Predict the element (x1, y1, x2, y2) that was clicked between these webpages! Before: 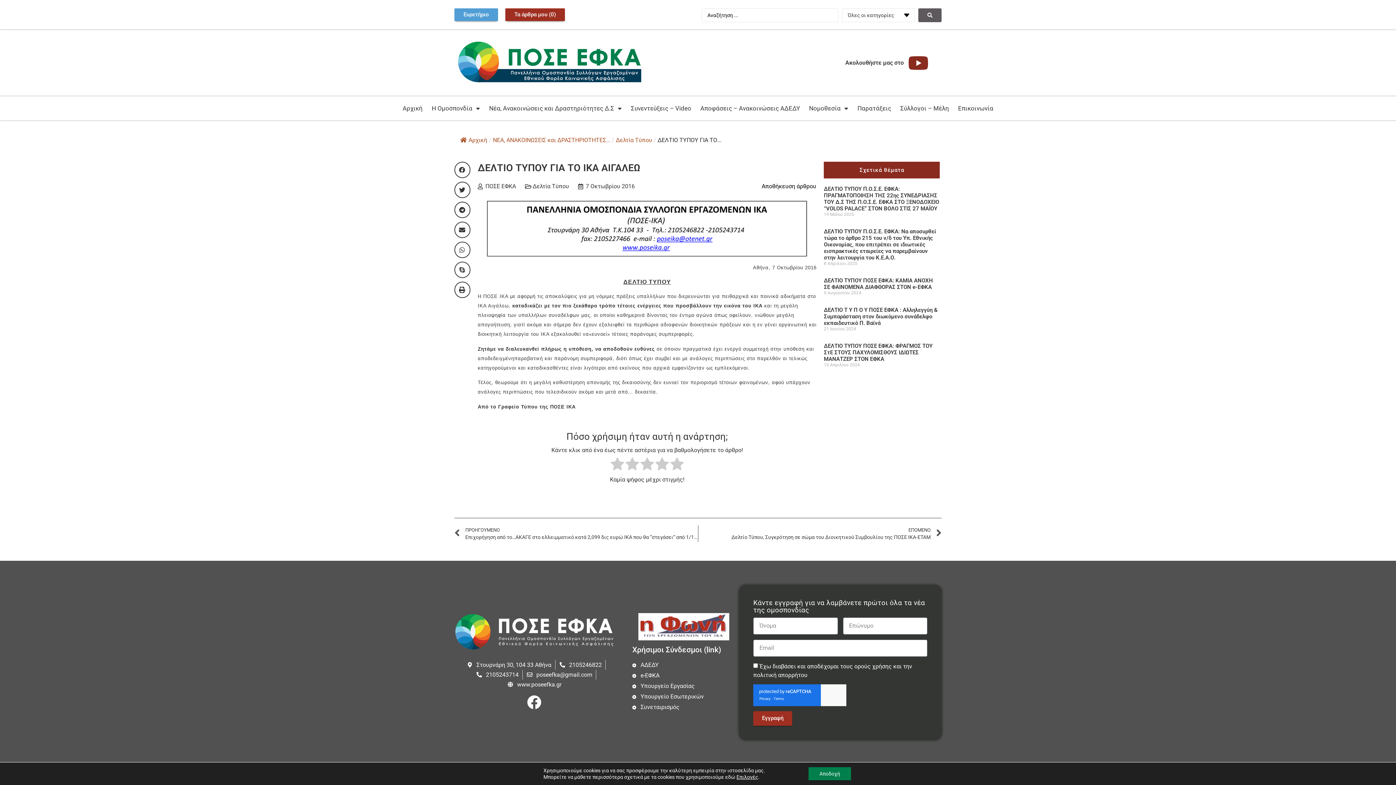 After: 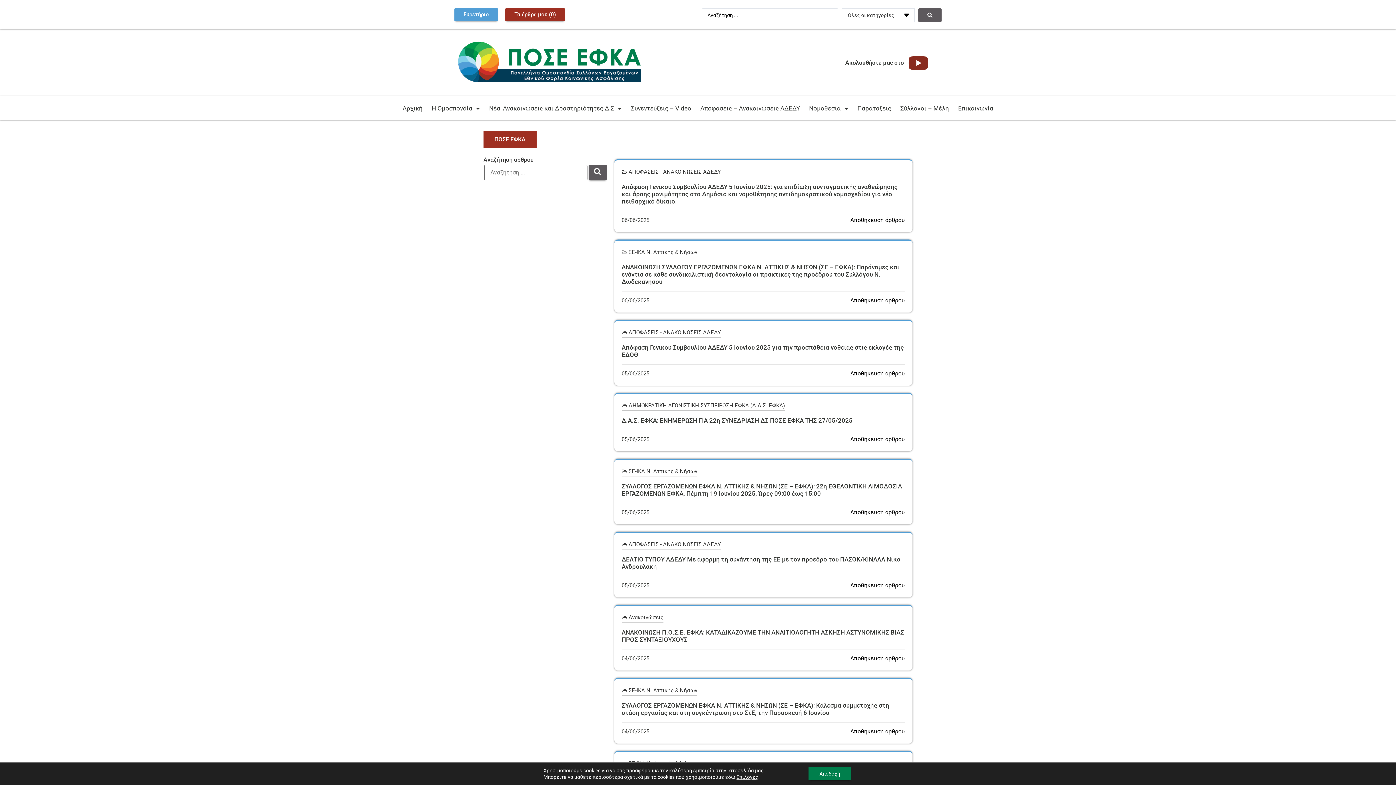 Action: label: ΠΟΣΕ ΕΦΚΑ bbox: (477, 182, 516, 190)